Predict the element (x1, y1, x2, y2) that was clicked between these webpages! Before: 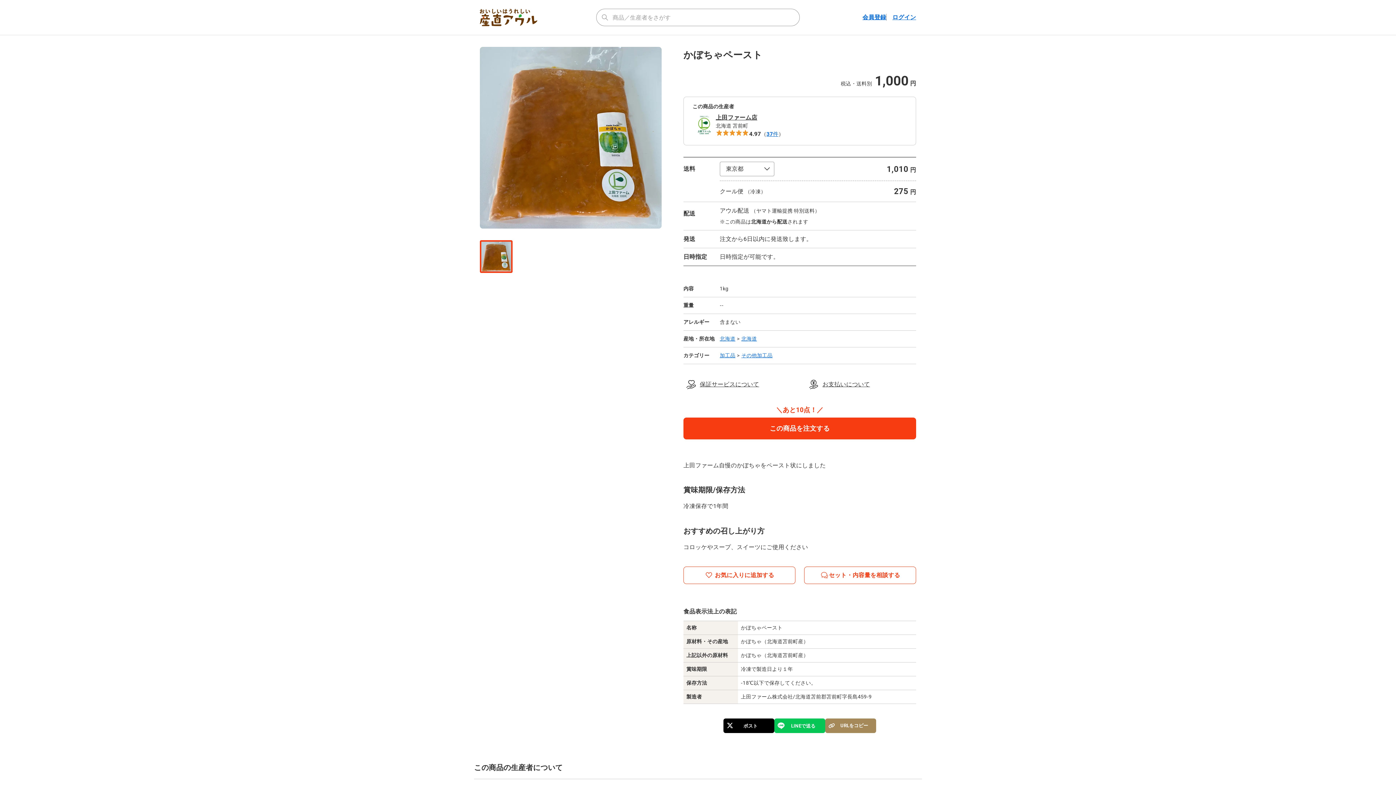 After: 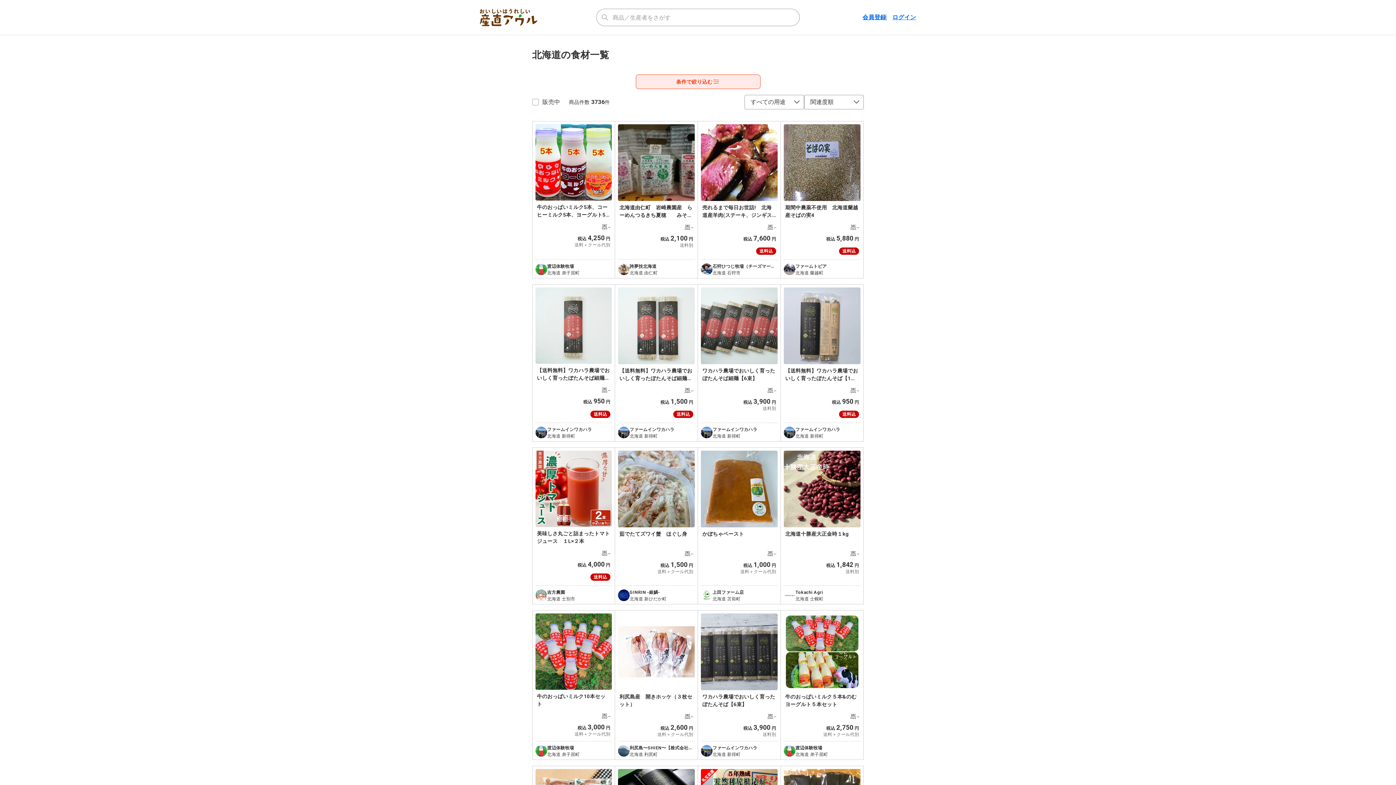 Action: bbox: (741, 336, 757, 341) label: 北海道